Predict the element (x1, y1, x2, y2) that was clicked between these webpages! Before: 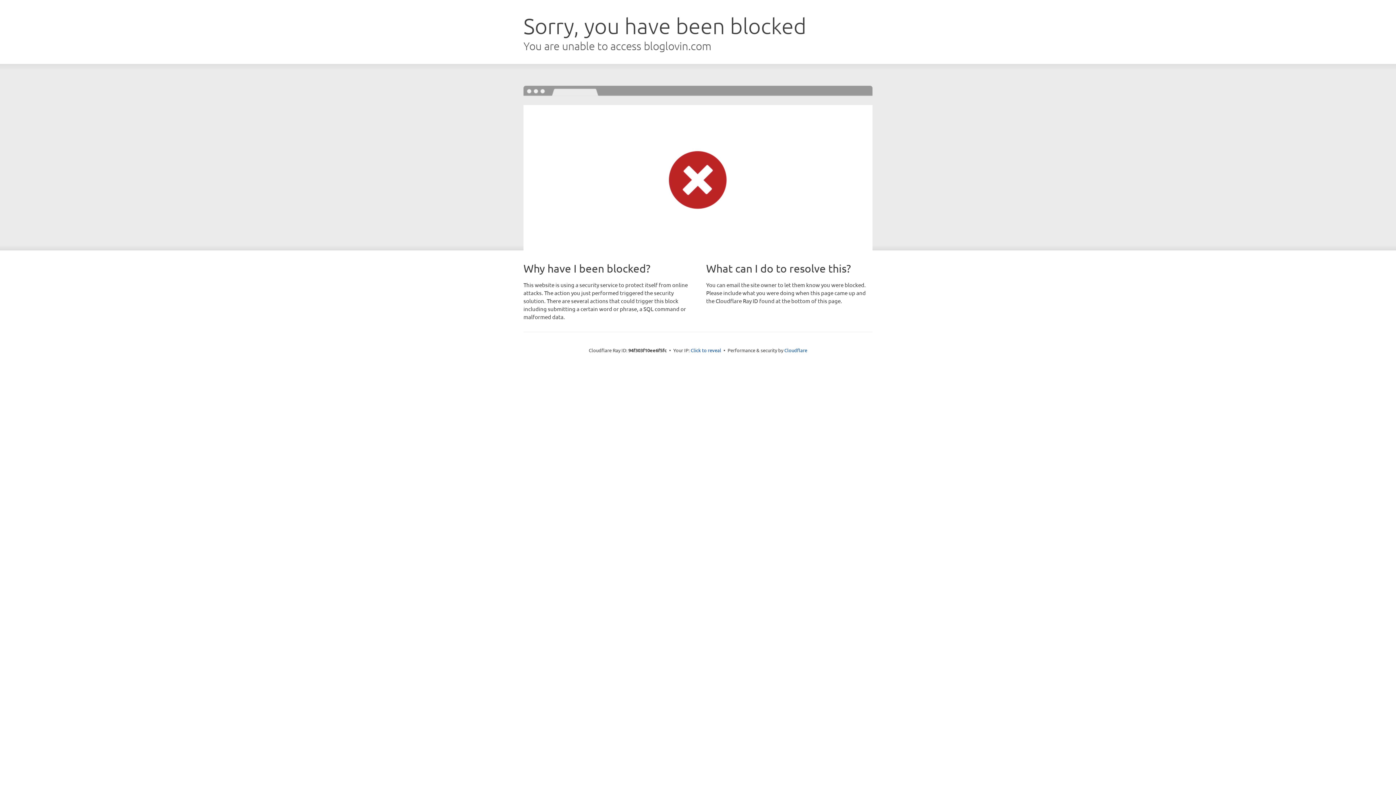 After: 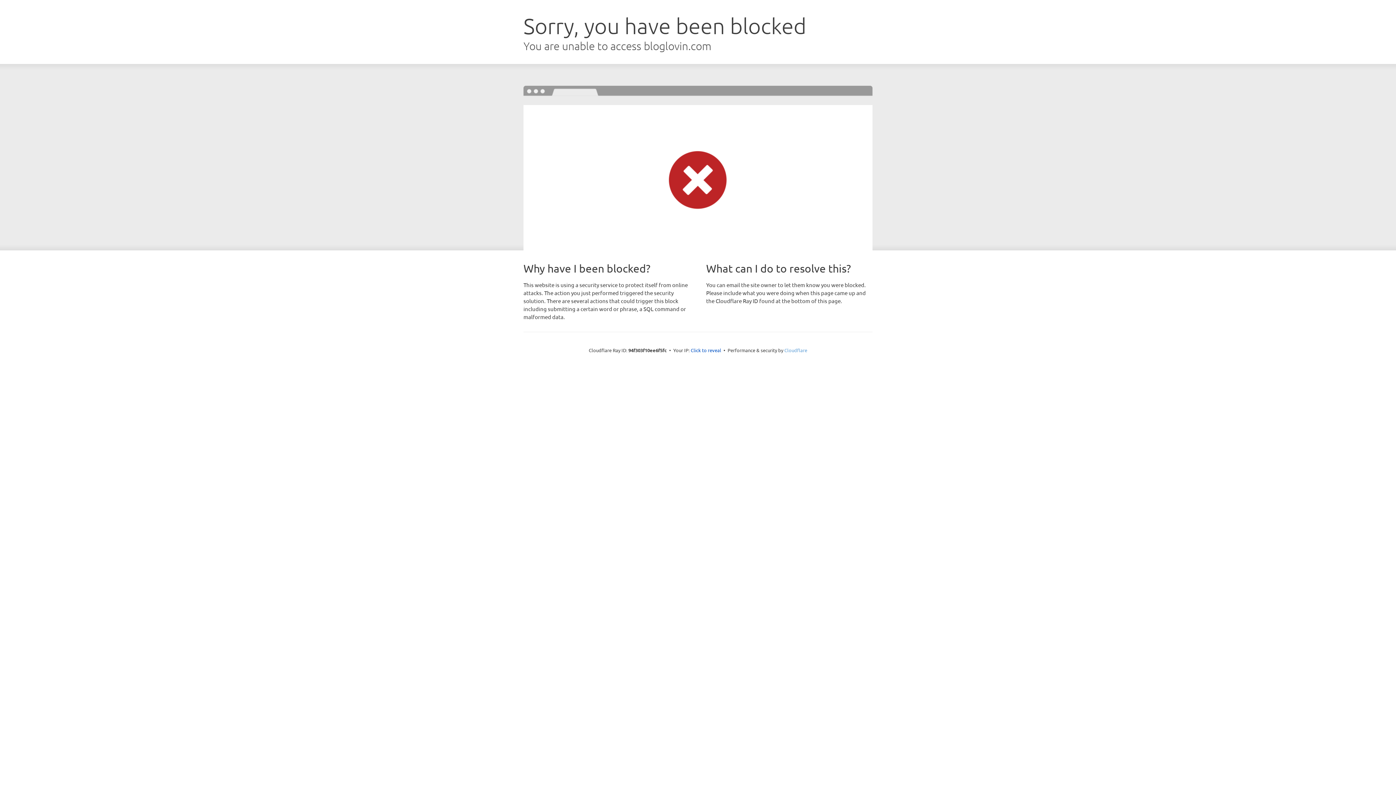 Action: label: Cloudflare bbox: (784, 347, 807, 353)